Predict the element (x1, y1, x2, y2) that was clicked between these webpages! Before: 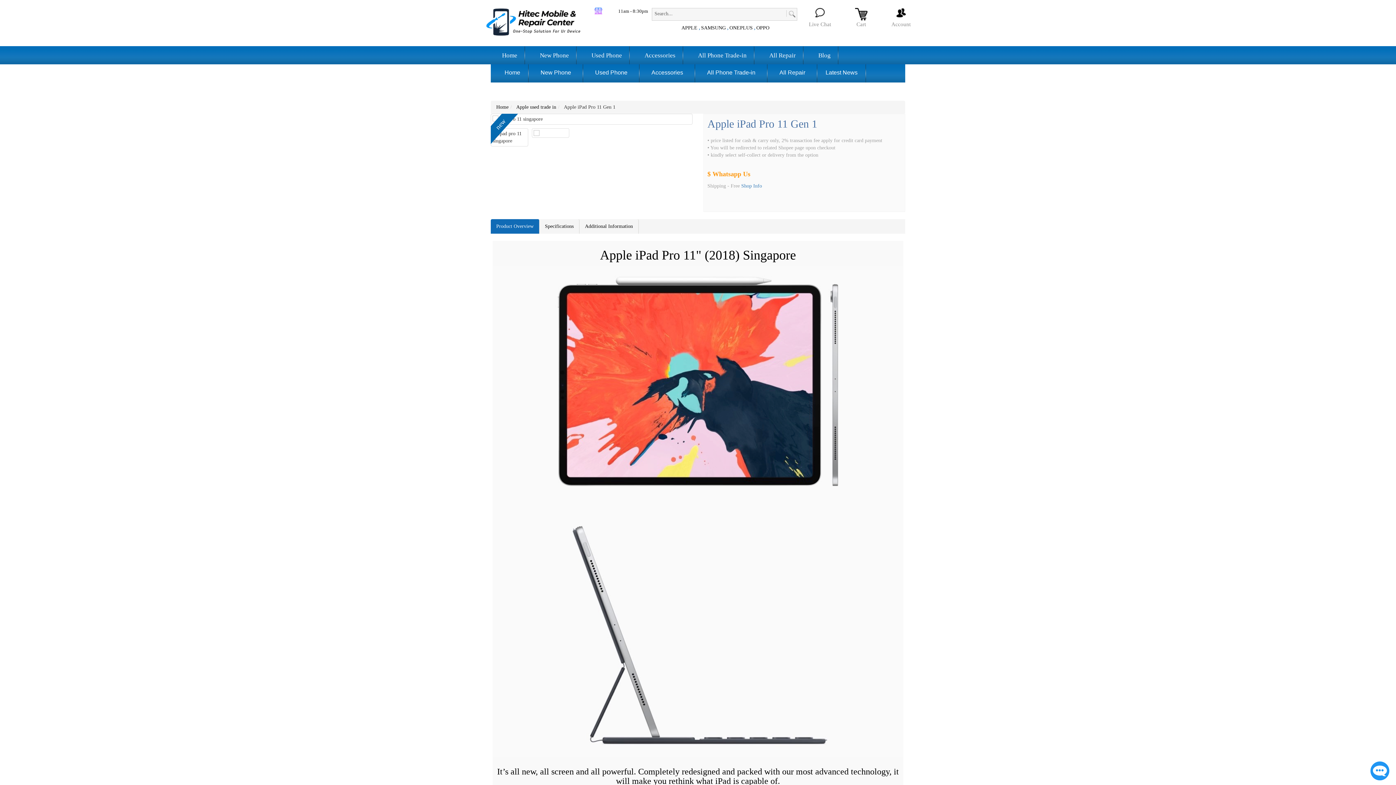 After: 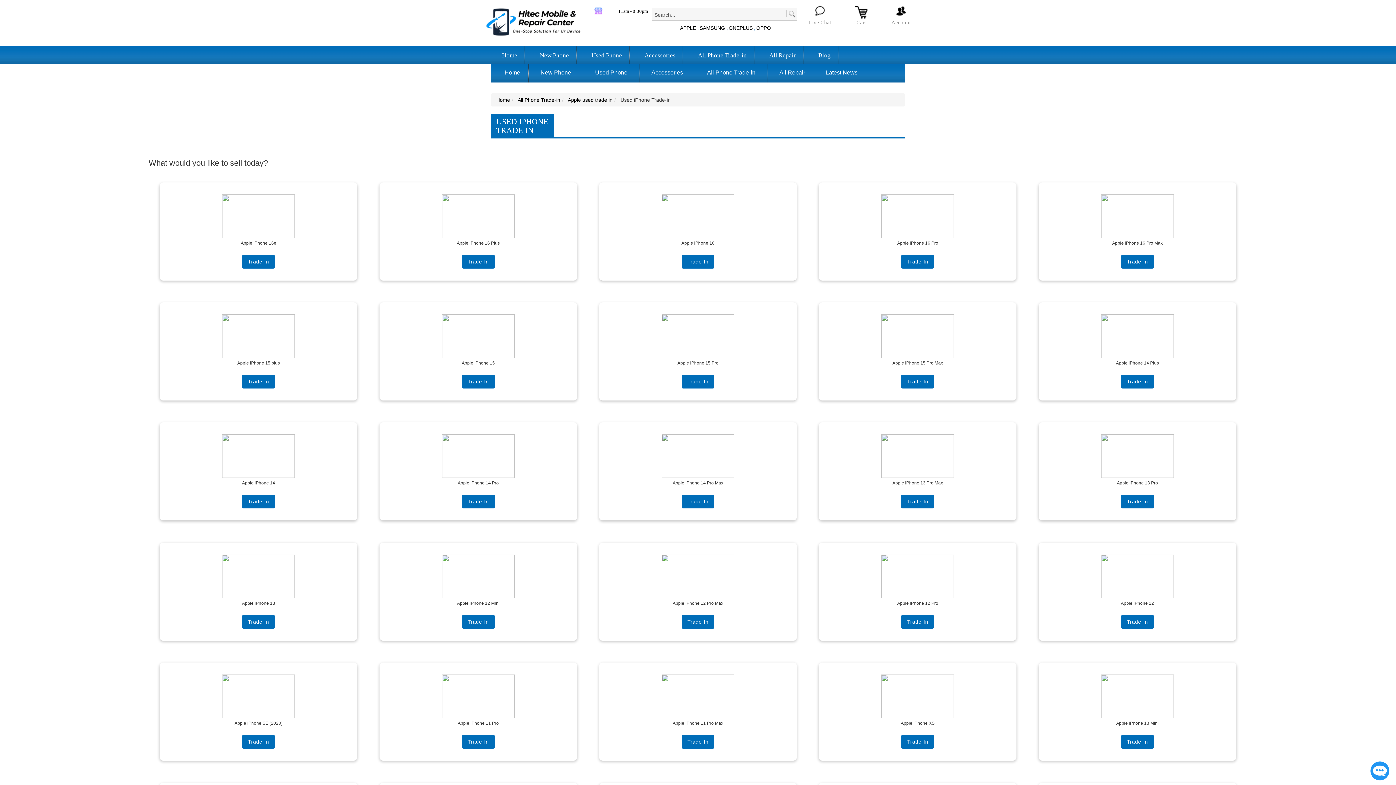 Action: label: Apple used trade in bbox: (516, 104, 556, 109)